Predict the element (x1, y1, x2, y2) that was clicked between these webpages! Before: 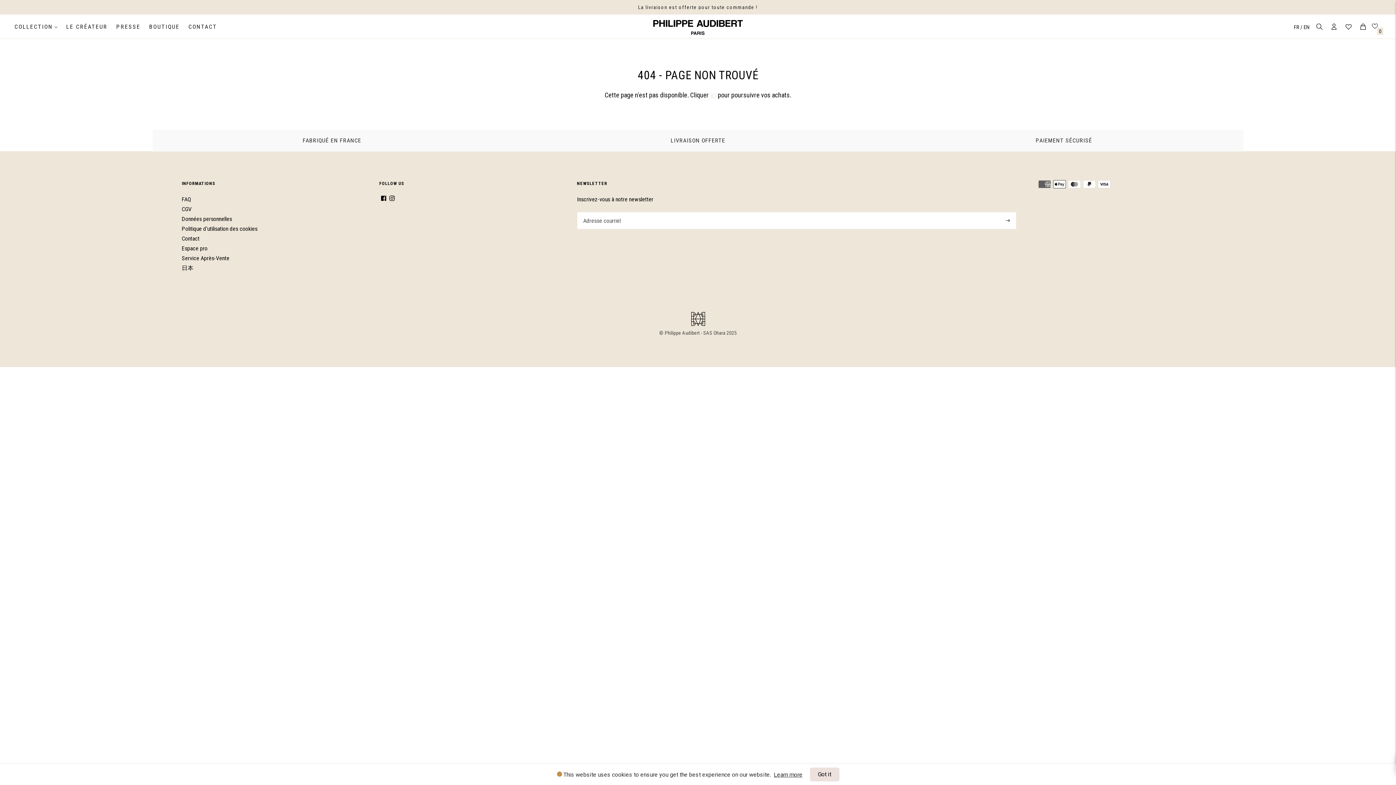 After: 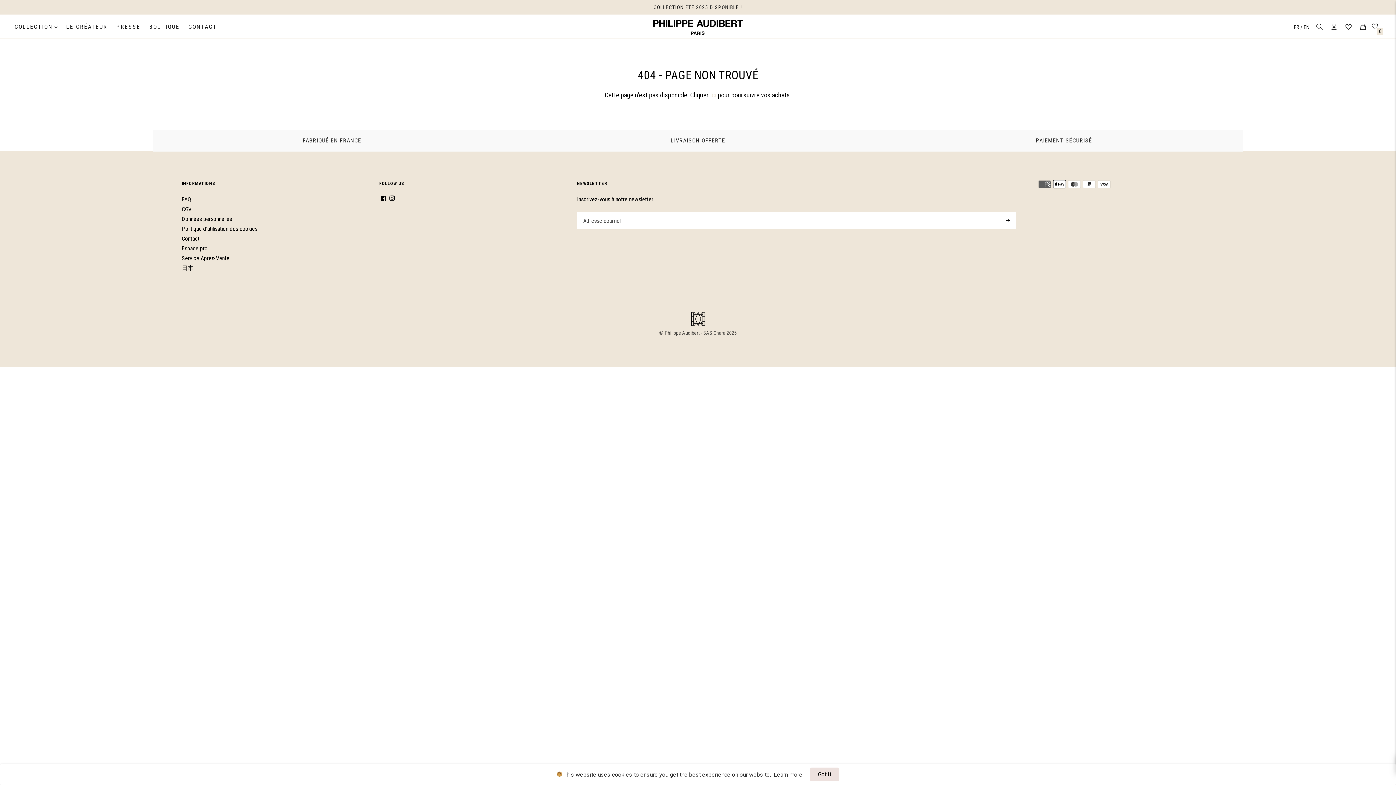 Action: bbox: (1358, 22, 1368, 31) label: 0